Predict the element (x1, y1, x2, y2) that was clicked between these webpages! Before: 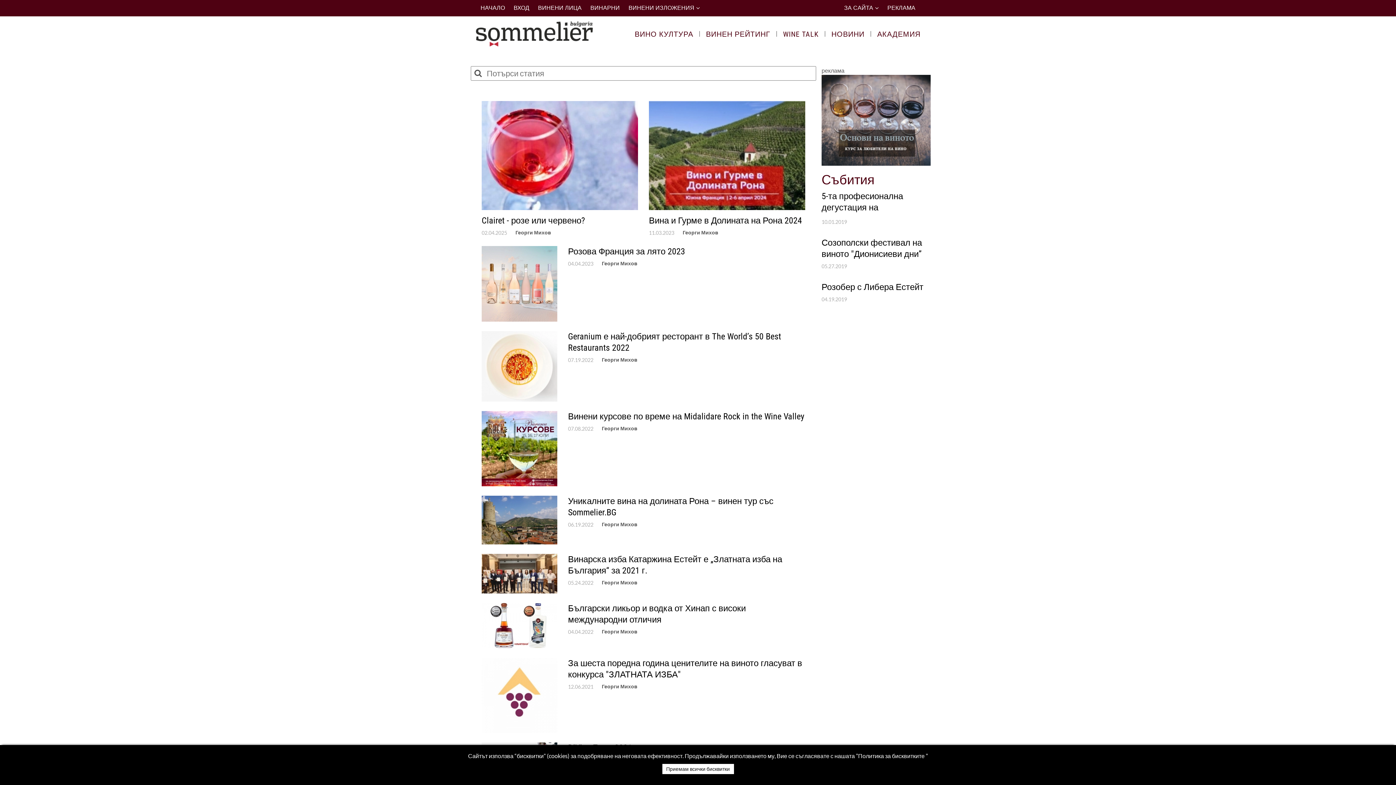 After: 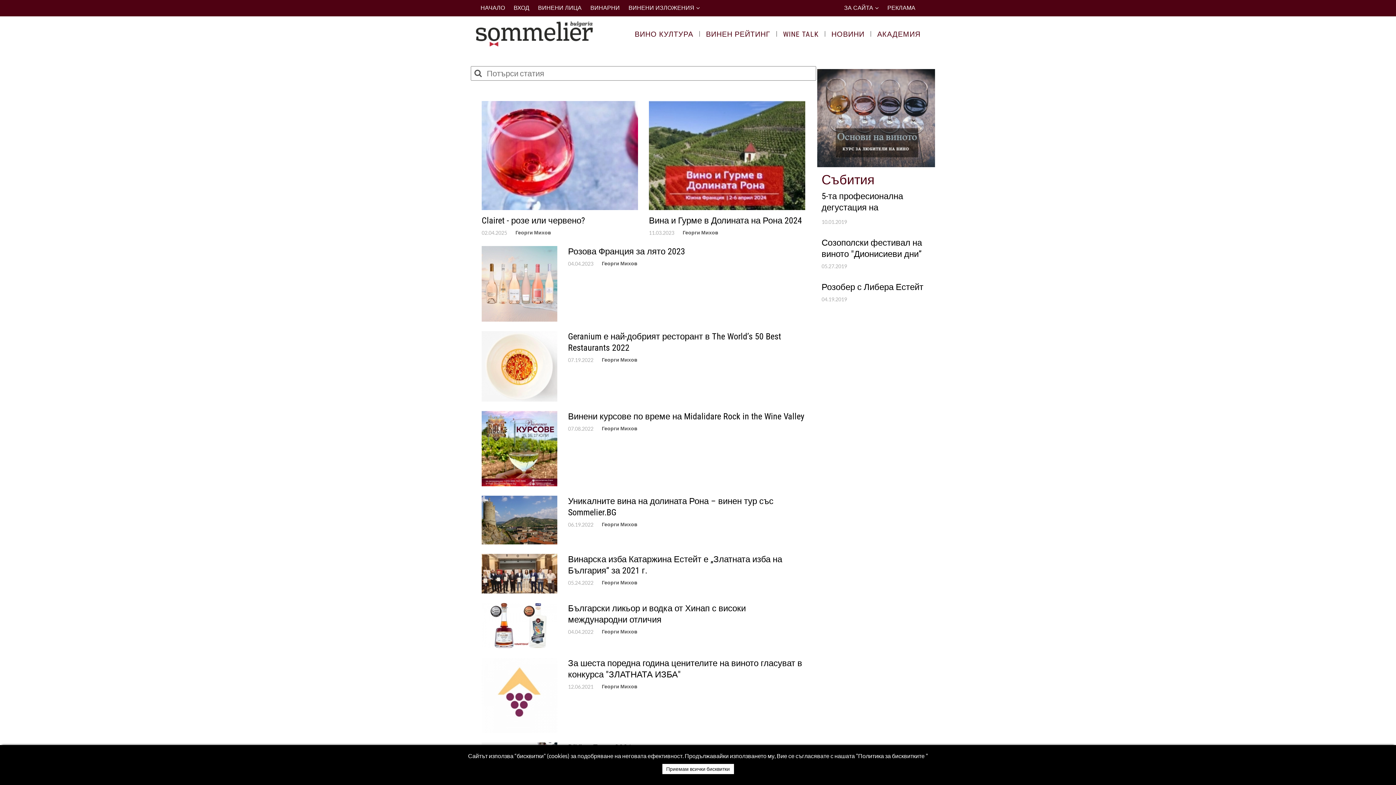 Action: bbox: (821, 116, 930, 122)